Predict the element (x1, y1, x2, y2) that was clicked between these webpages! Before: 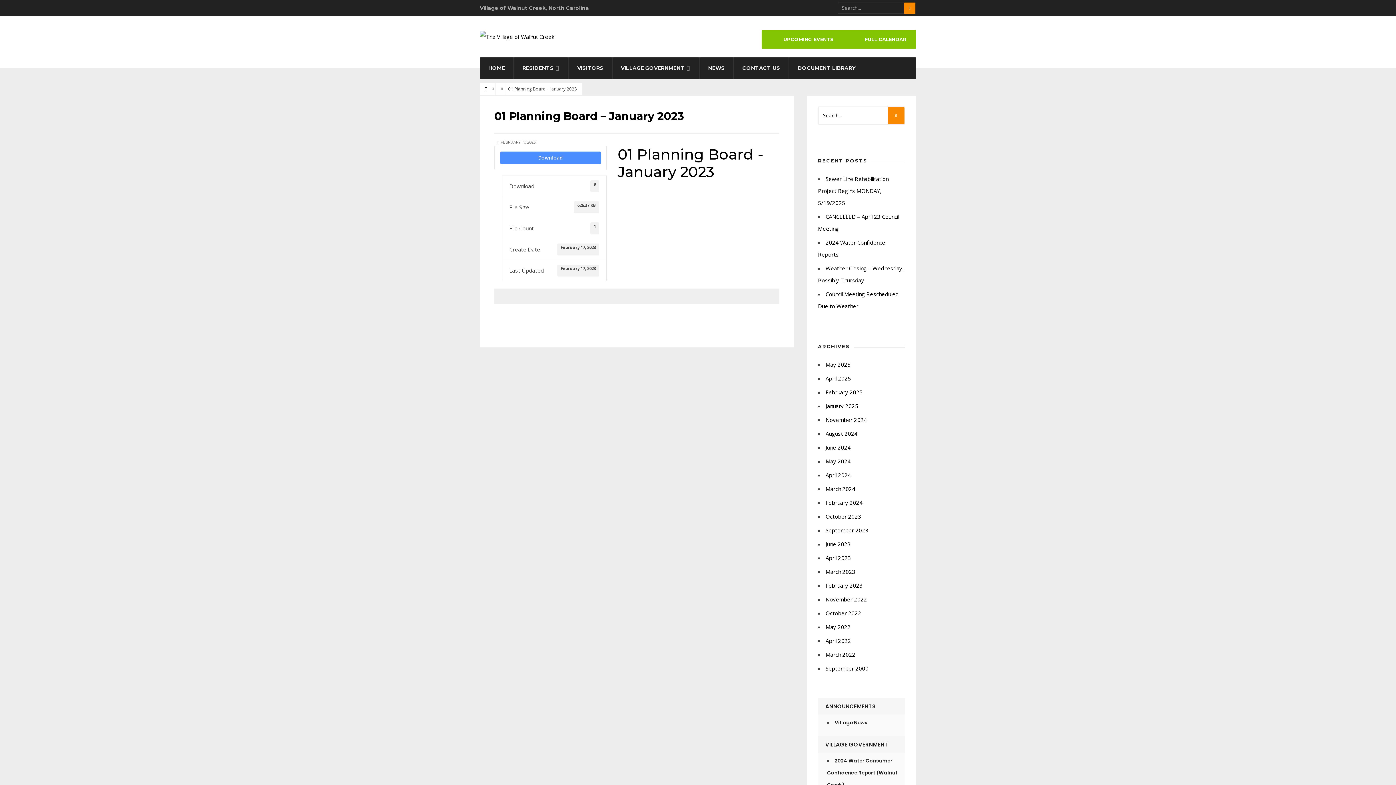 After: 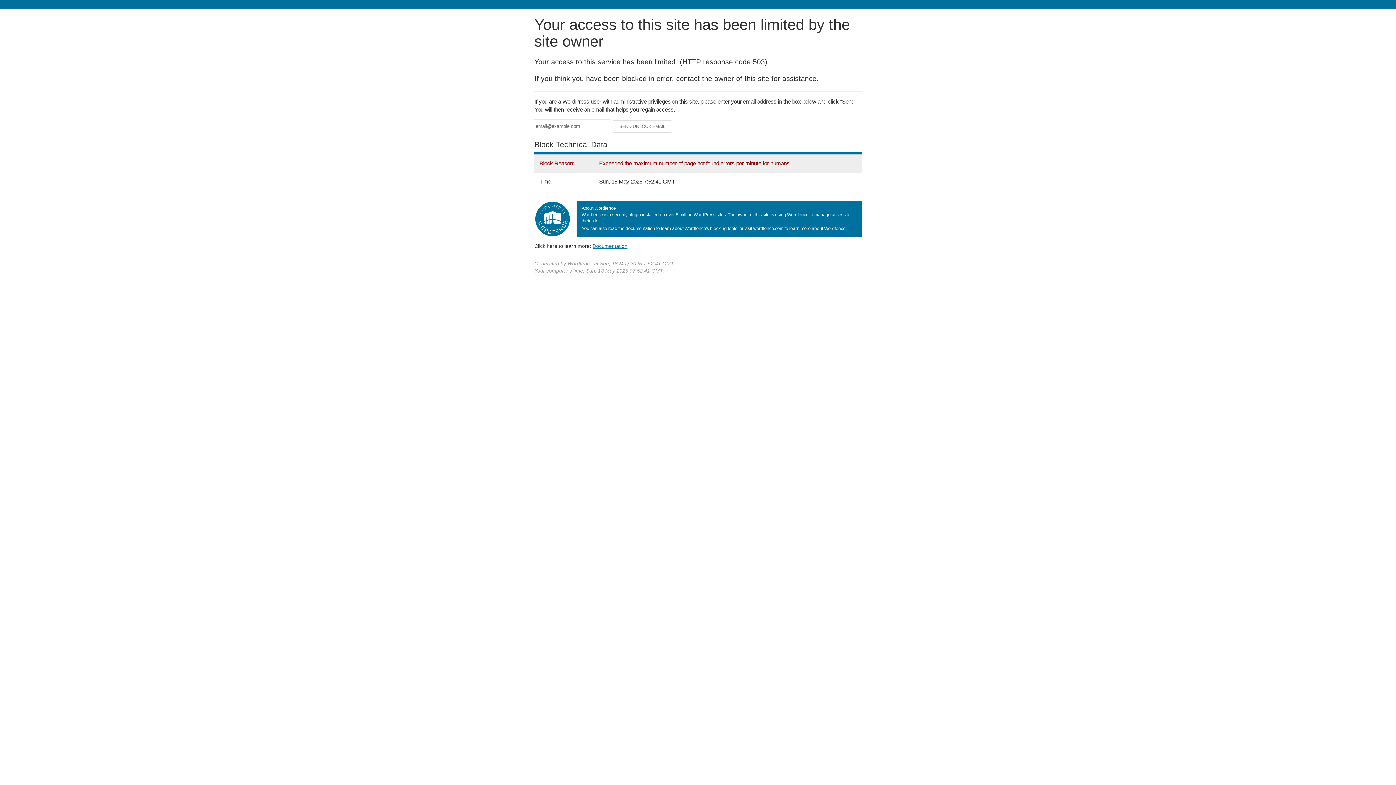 Action: bbox: (825, 485, 855, 492) label: March 2024